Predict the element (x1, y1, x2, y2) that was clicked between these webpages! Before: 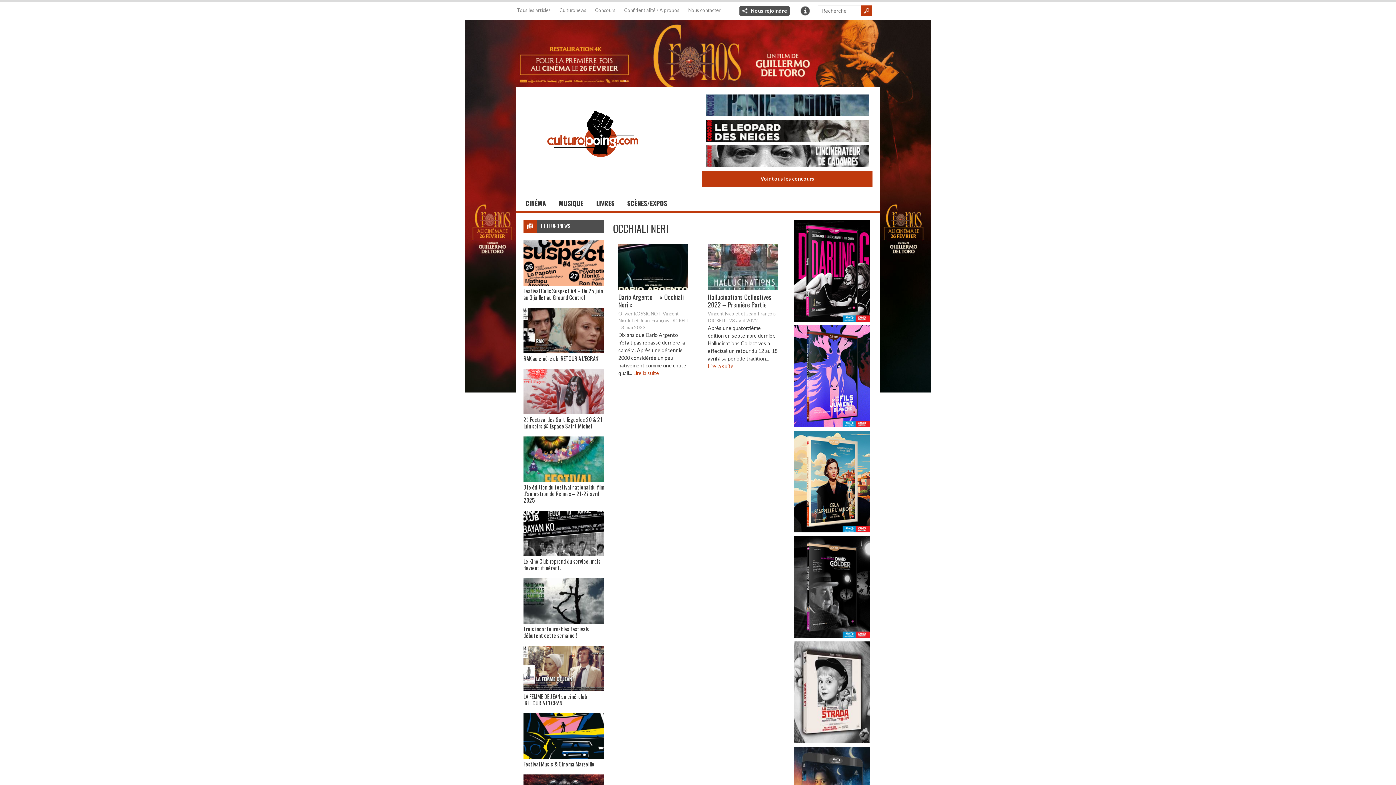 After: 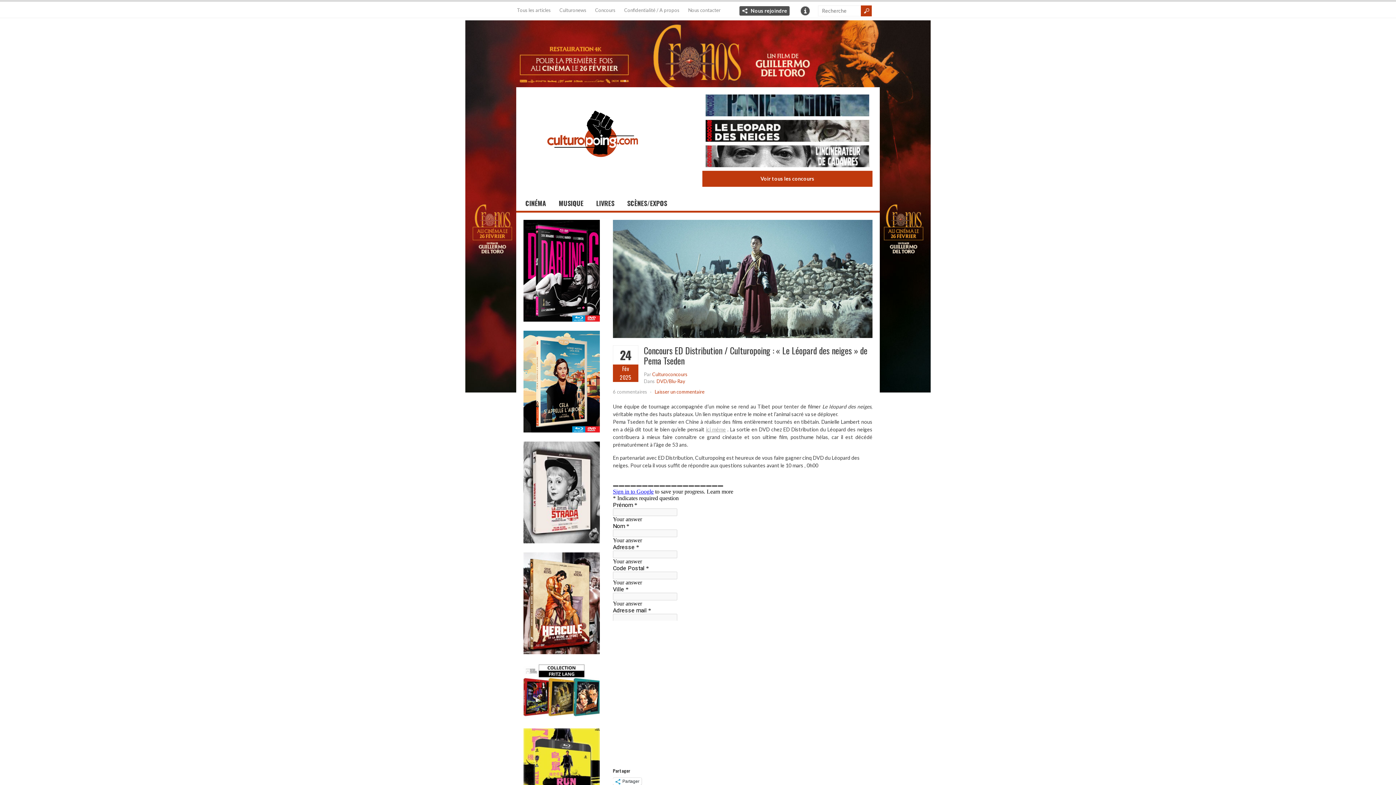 Action: bbox: (702, 120, 872, 143)